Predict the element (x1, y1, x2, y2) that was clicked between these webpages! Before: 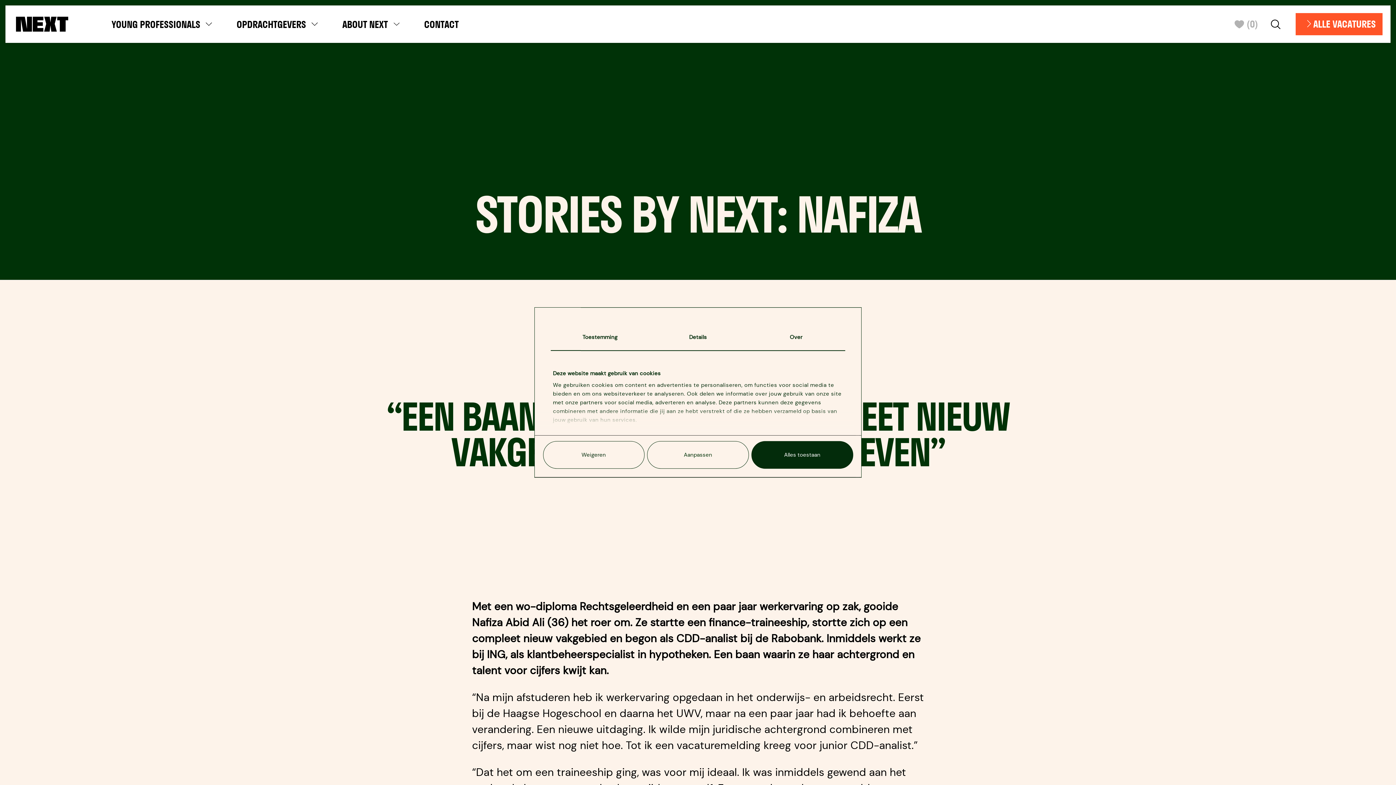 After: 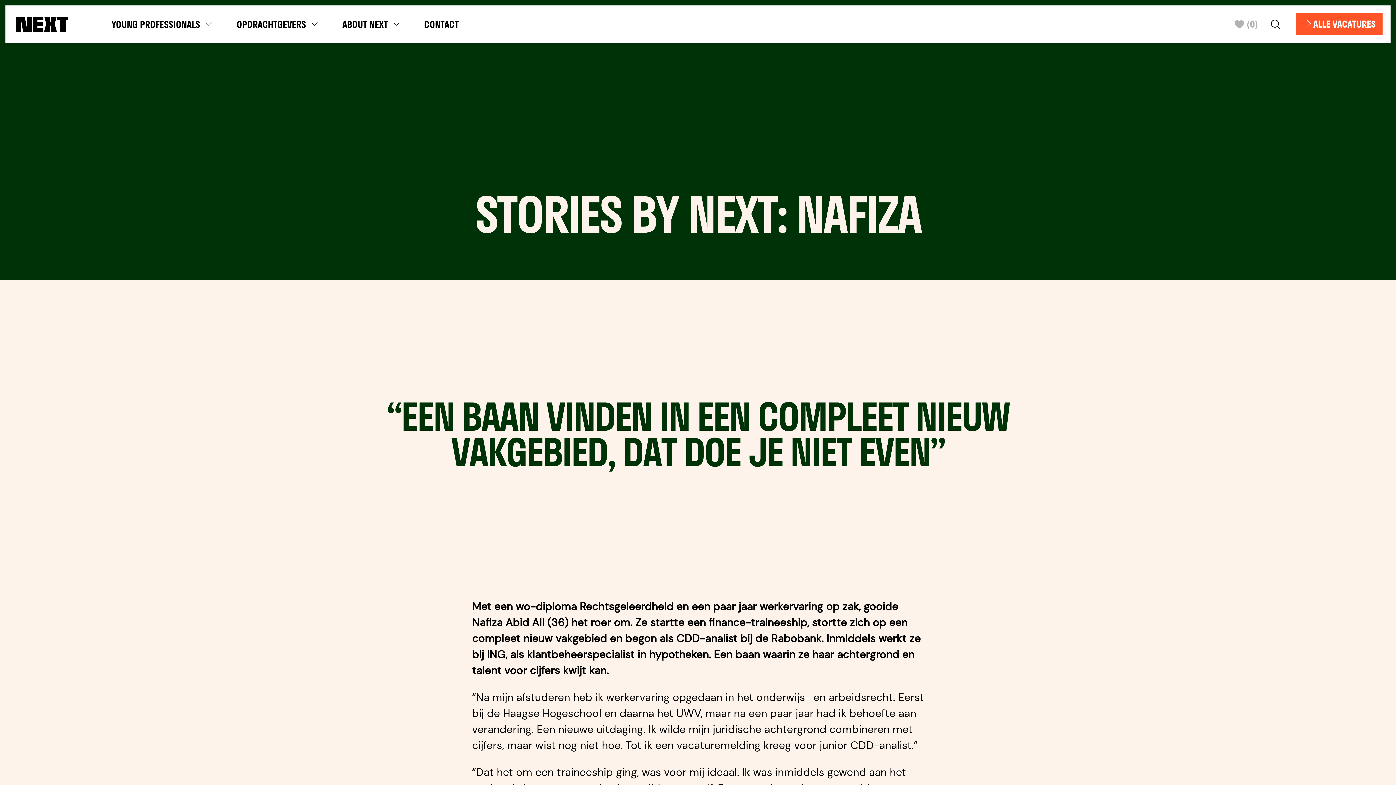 Action: bbox: (751, 441, 853, 469) label: Alles toestaan